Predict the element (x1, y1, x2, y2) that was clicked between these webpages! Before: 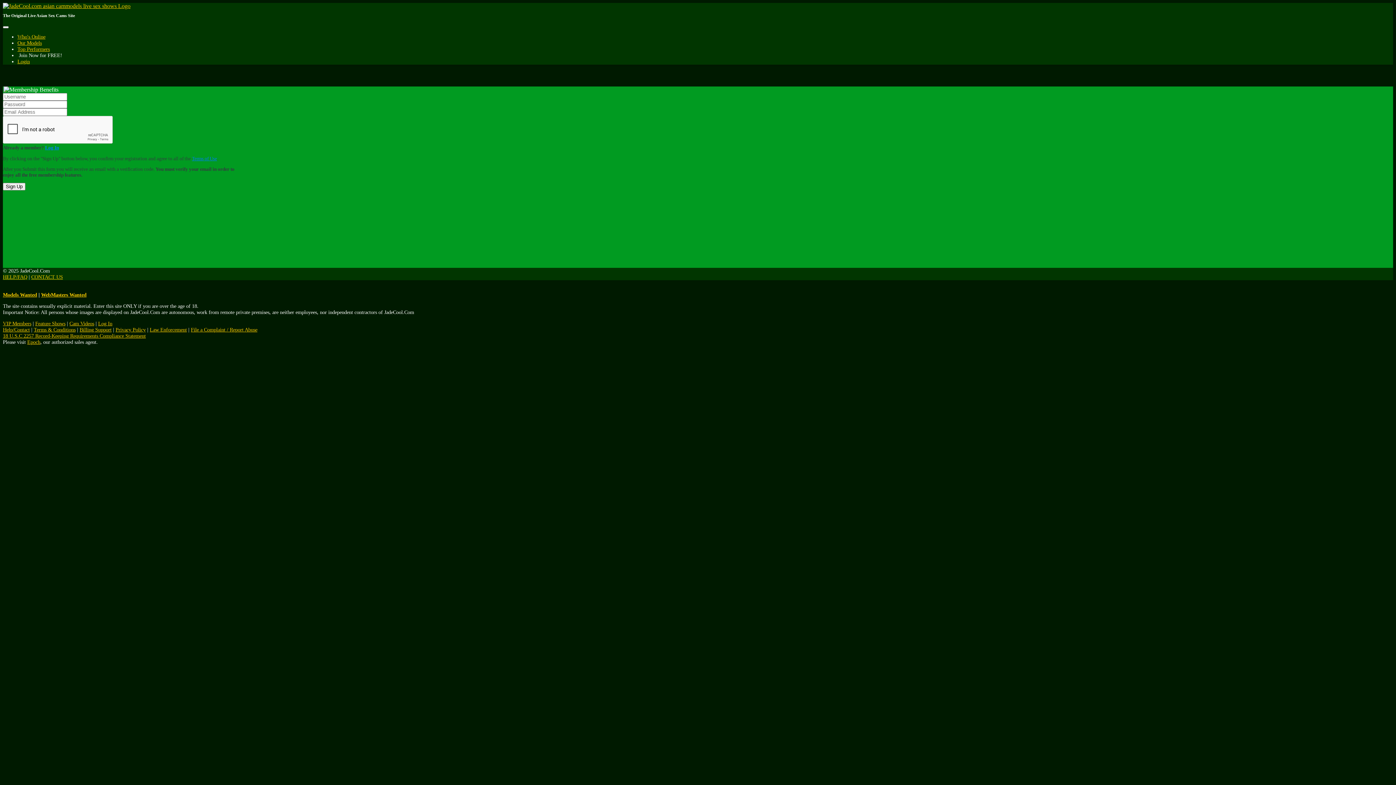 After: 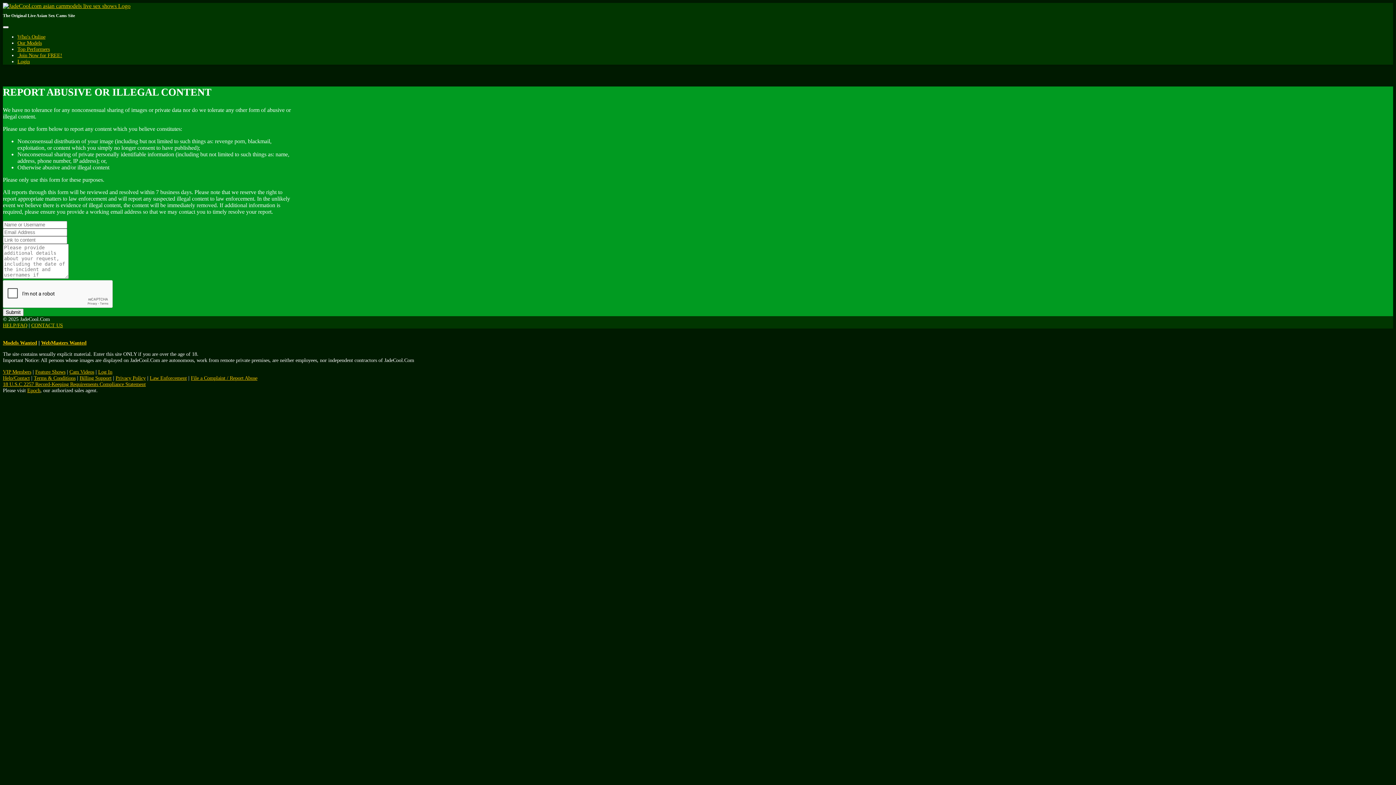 Action: label: File a Complaint / Report Abuse bbox: (190, 327, 257, 332)